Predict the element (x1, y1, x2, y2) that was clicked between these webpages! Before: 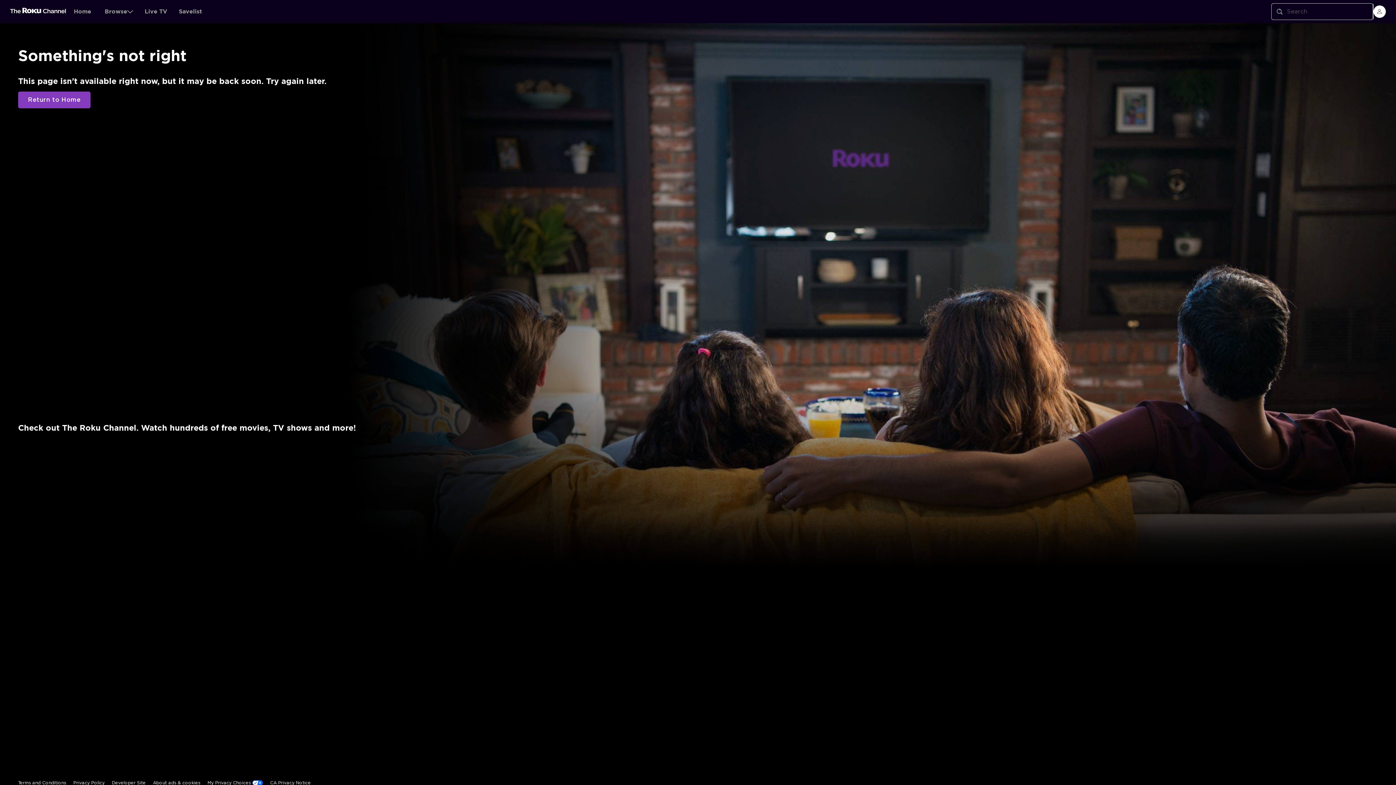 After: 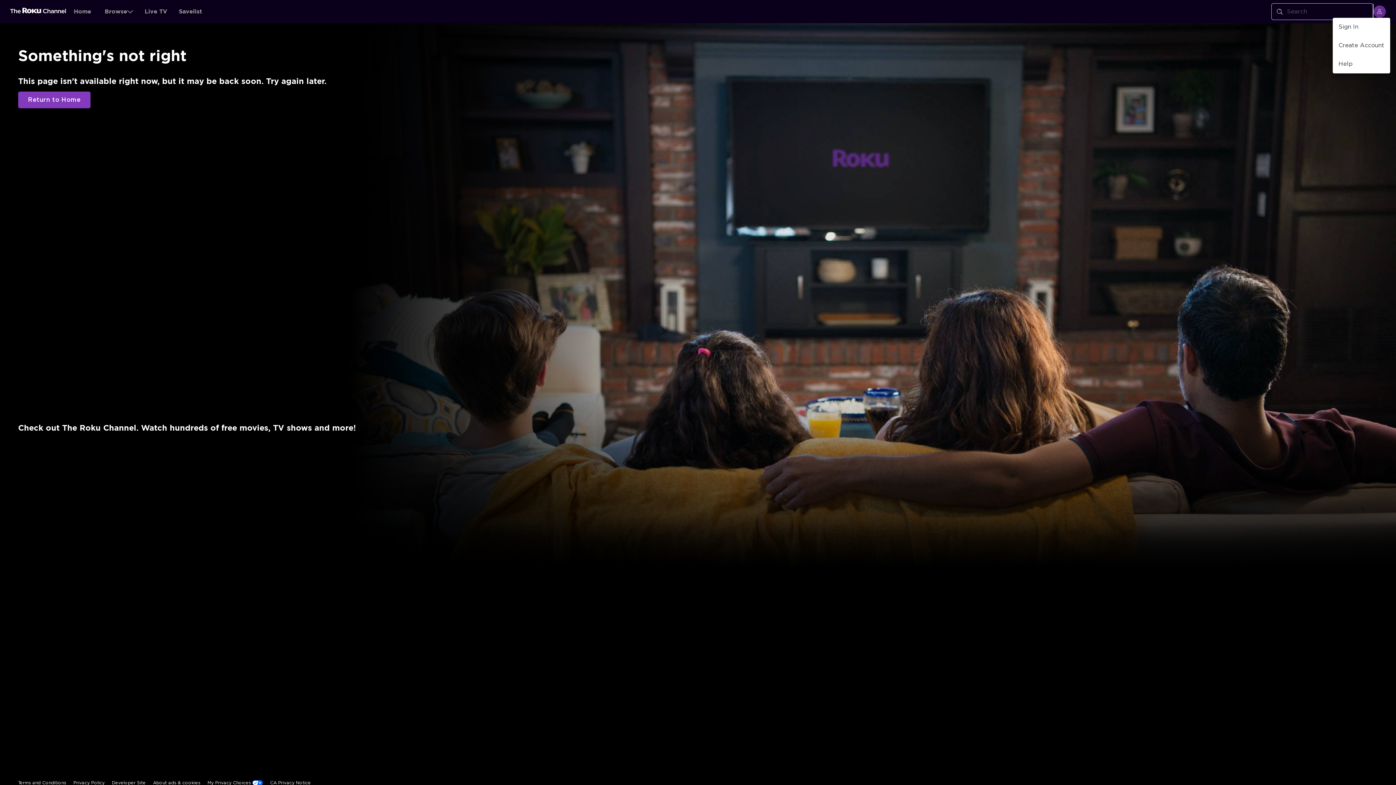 Action: label: menu bbox: (1373, 5, 1386, 17)